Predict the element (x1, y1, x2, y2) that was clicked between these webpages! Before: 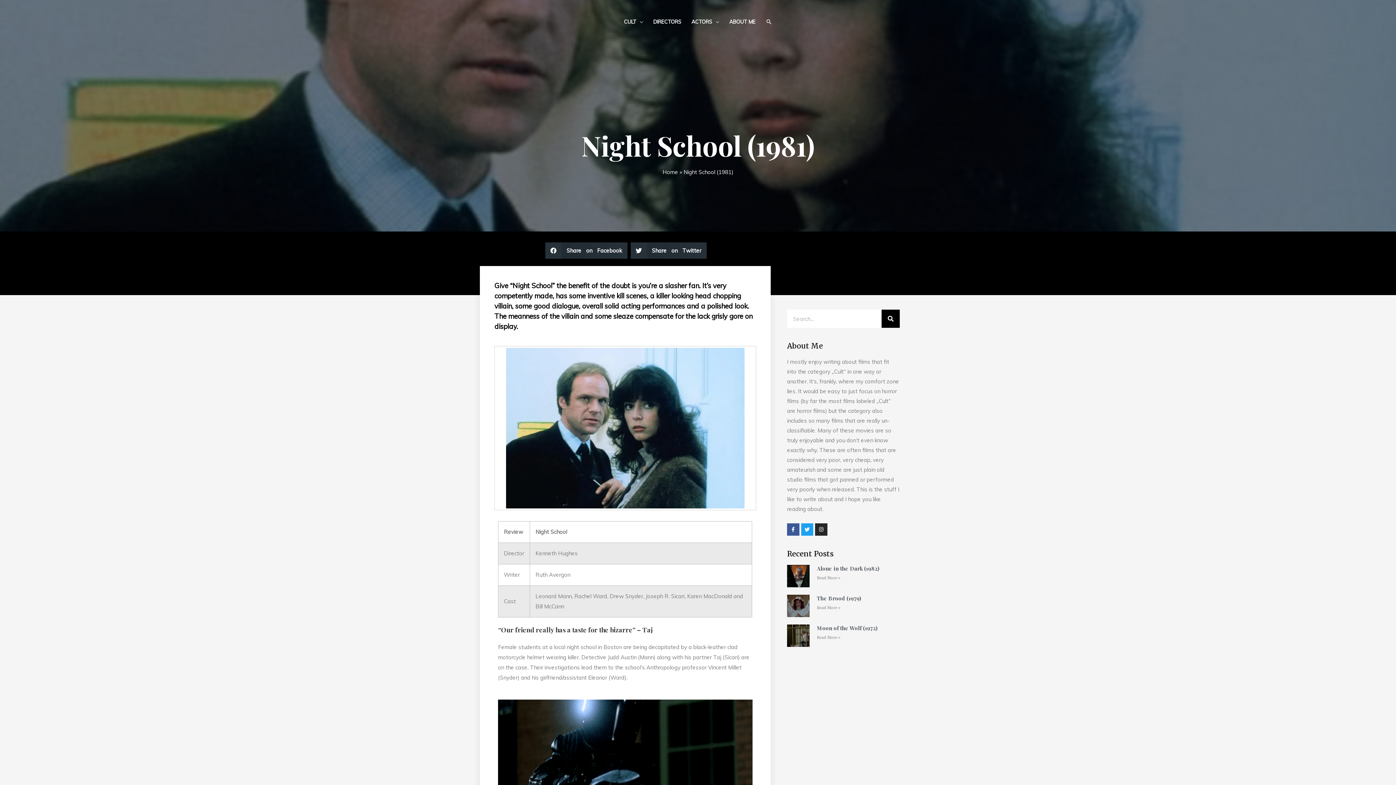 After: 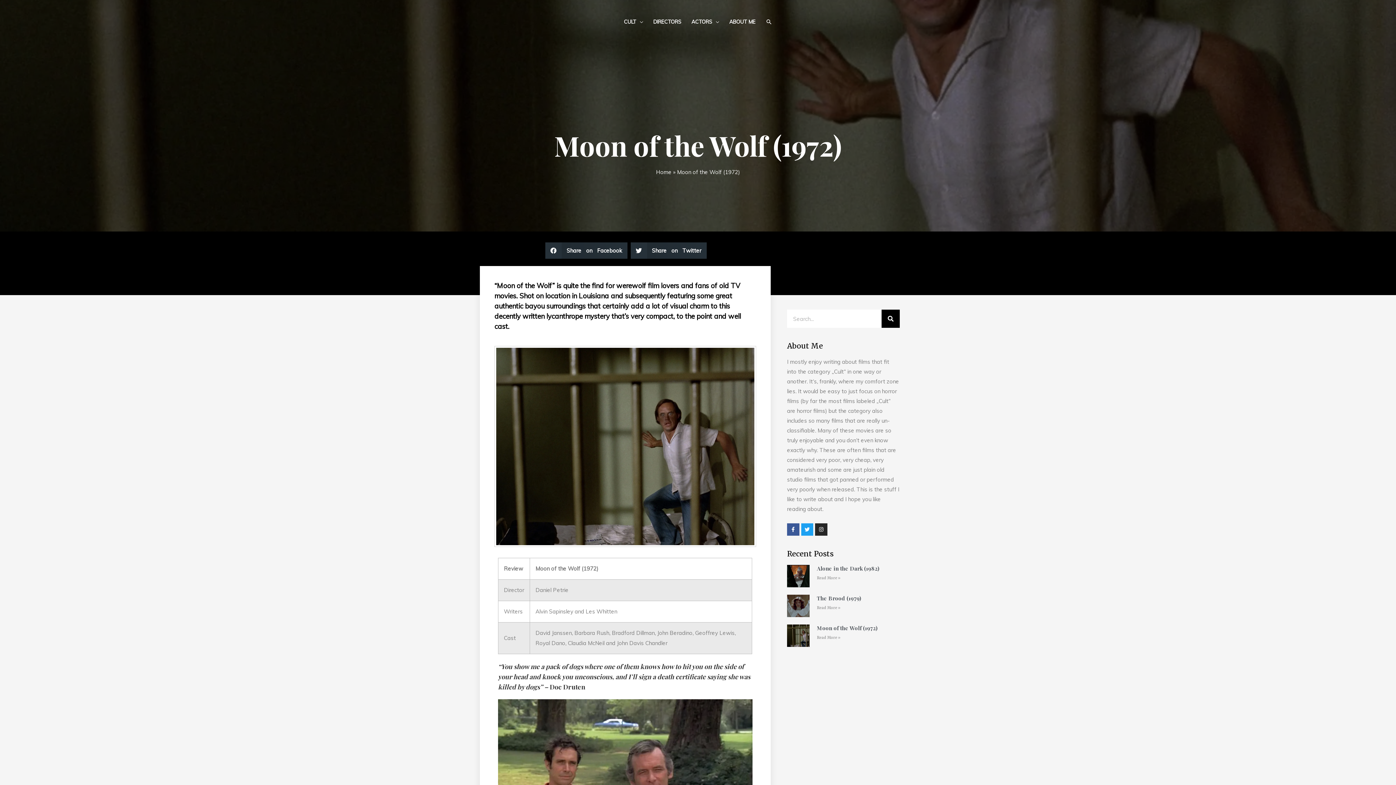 Action: bbox: (817, 624, 877, 631) label: Moon of the Wolf (1972)